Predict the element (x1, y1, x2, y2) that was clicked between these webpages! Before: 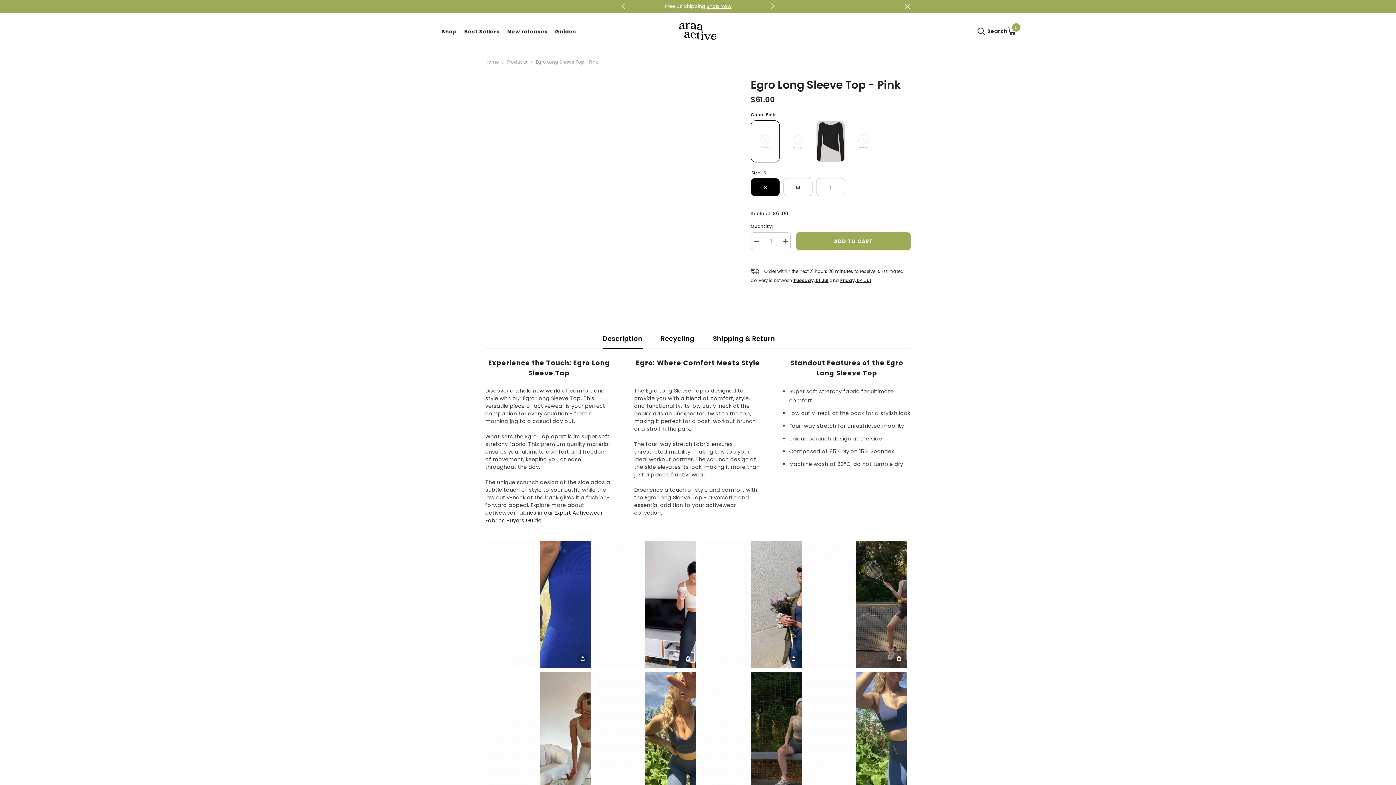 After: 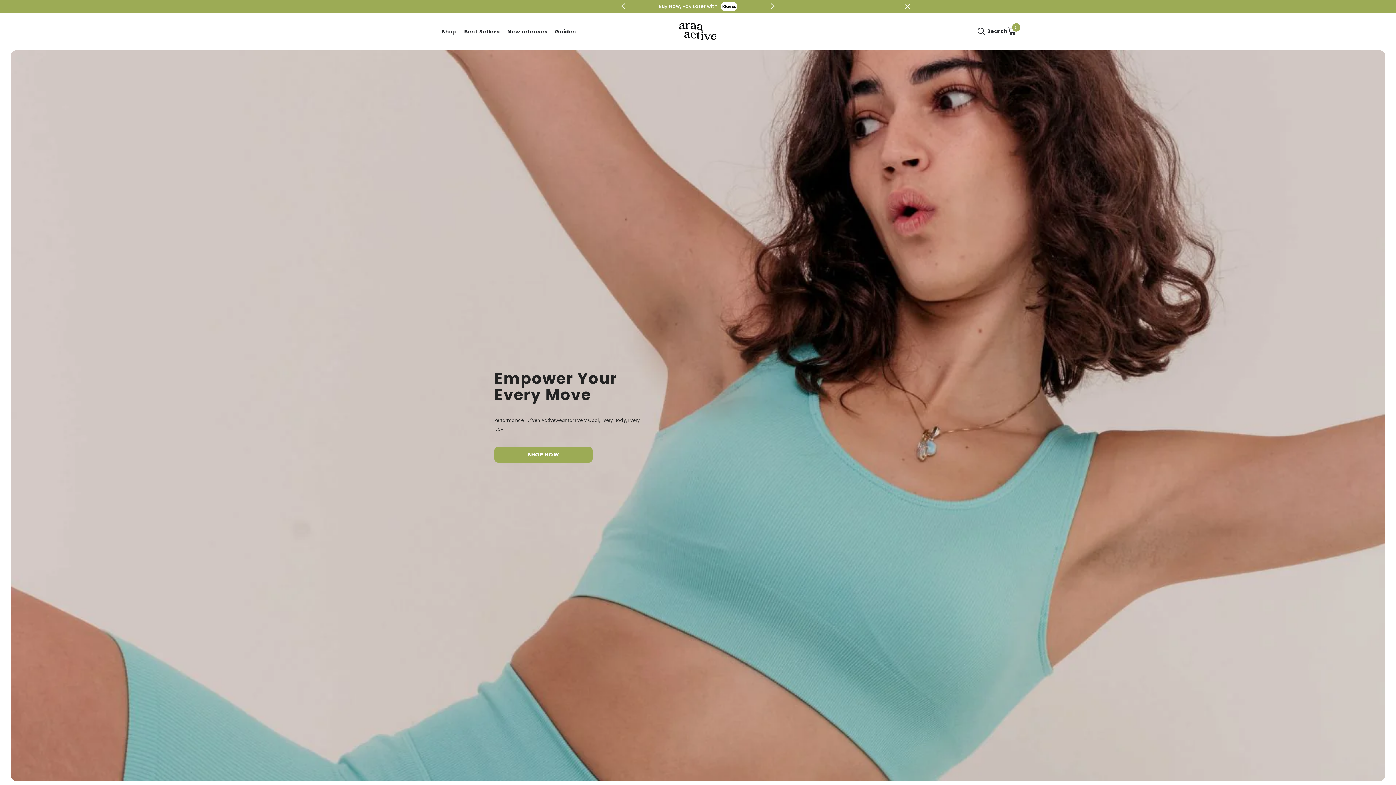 Action: label: Home bbox: (485, 57, 498, 66)